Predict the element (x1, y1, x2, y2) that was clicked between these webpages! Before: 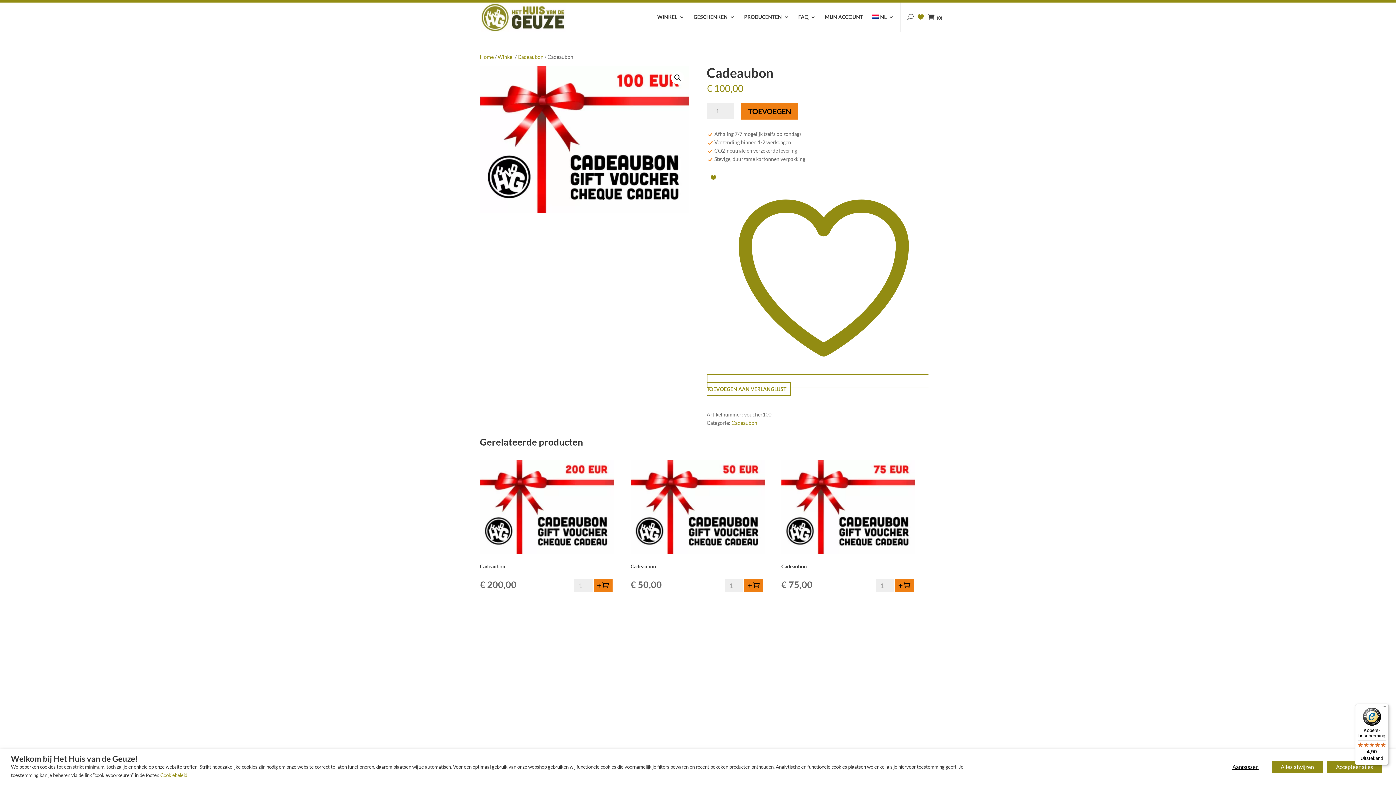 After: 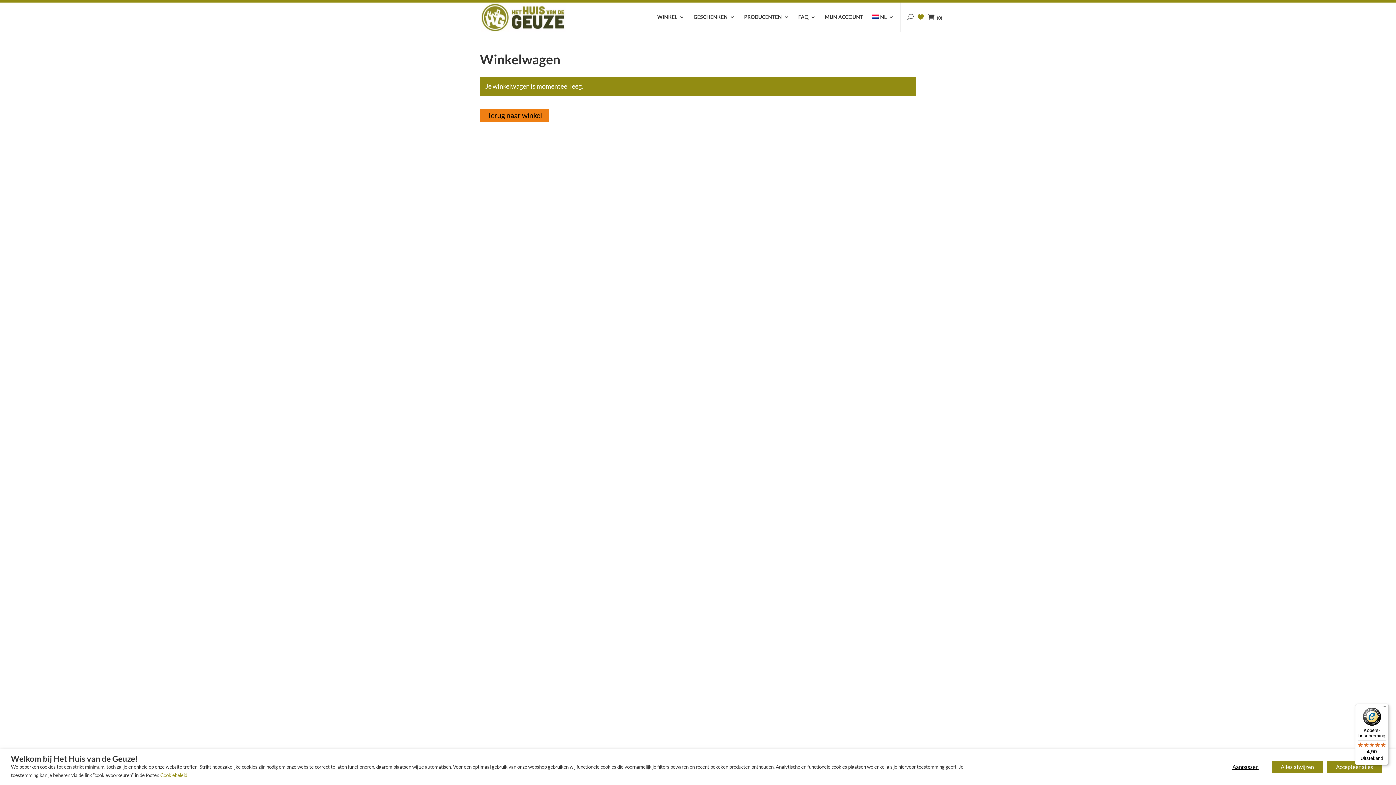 Action: bbox: (928, 2, 1001, 32) label:  (0)